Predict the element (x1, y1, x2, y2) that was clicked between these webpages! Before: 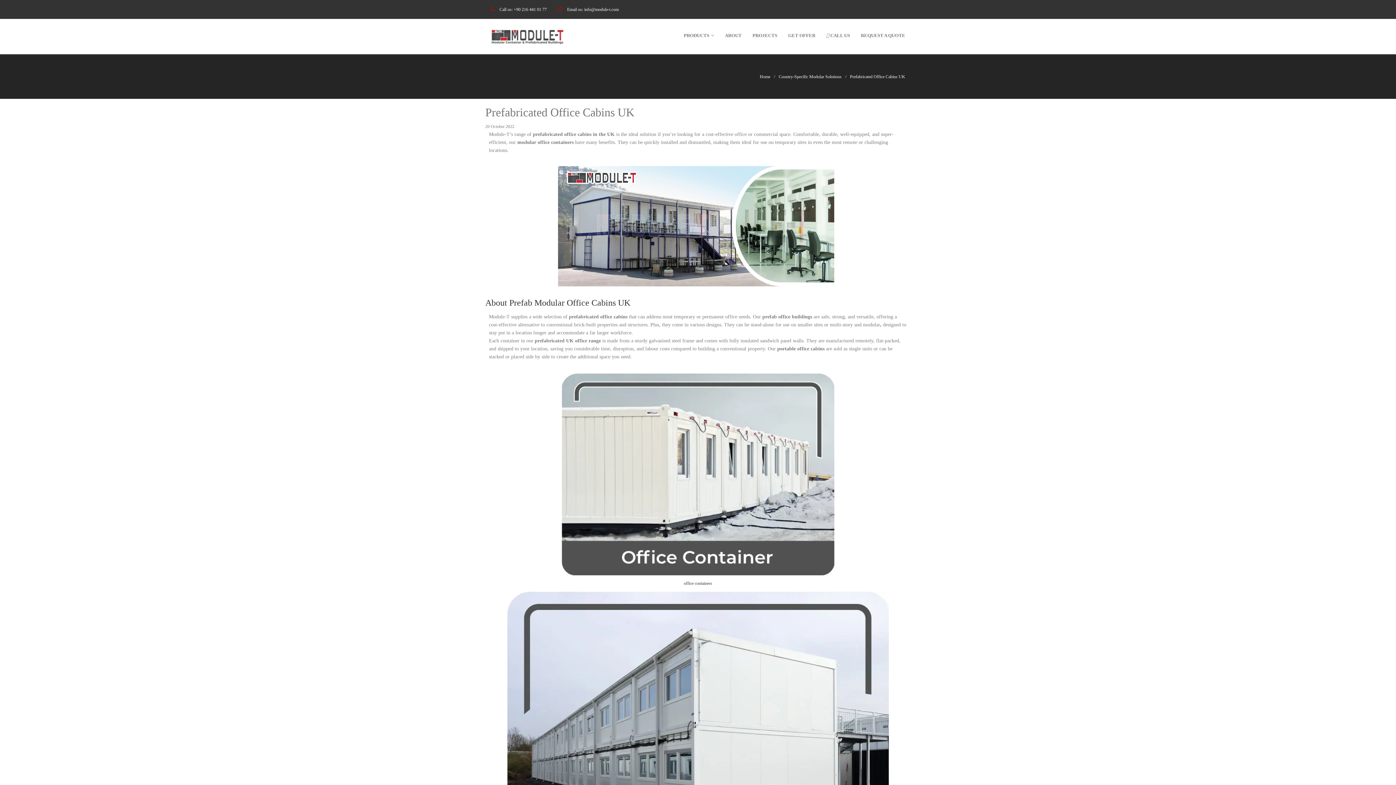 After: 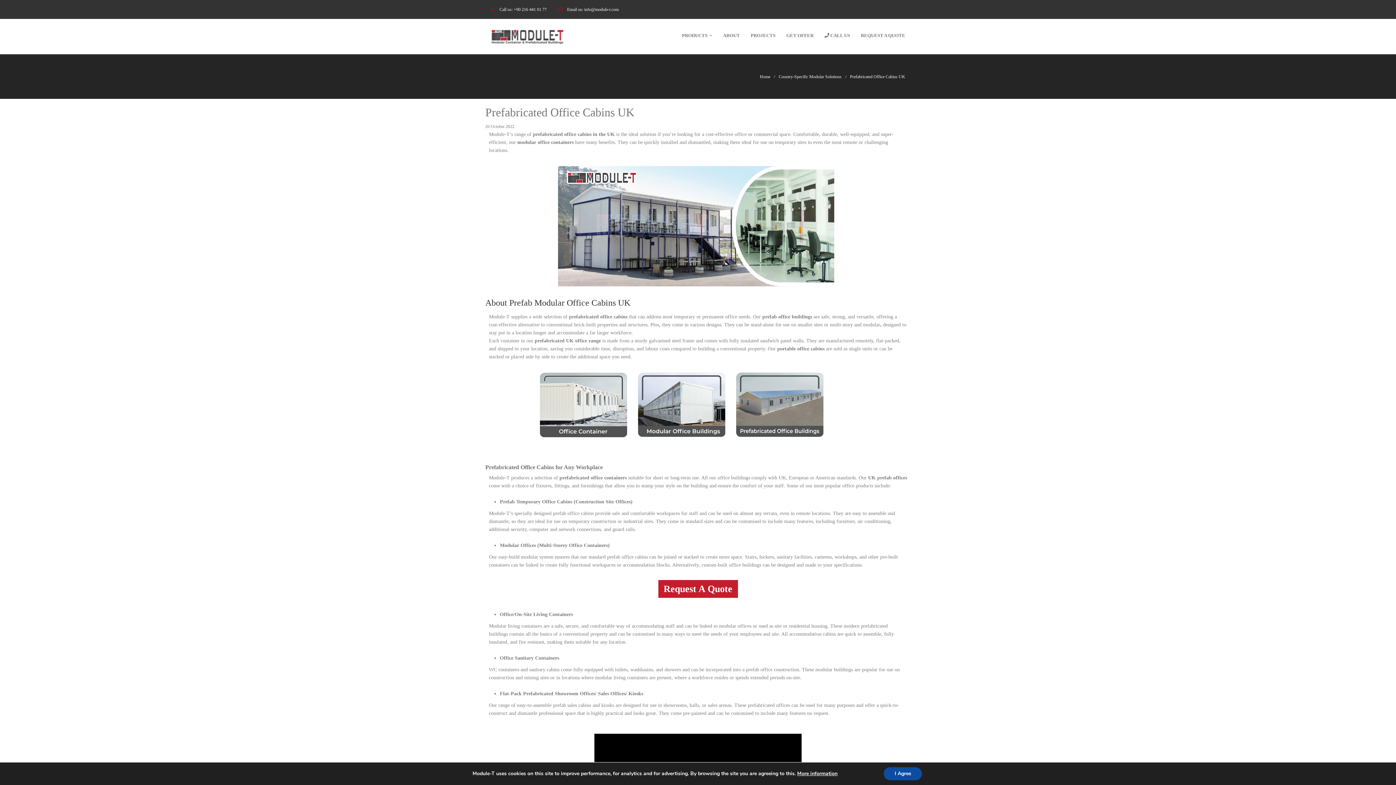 Action: bbox: (513, 6, 546, 12) label: +90 216 441 01 77